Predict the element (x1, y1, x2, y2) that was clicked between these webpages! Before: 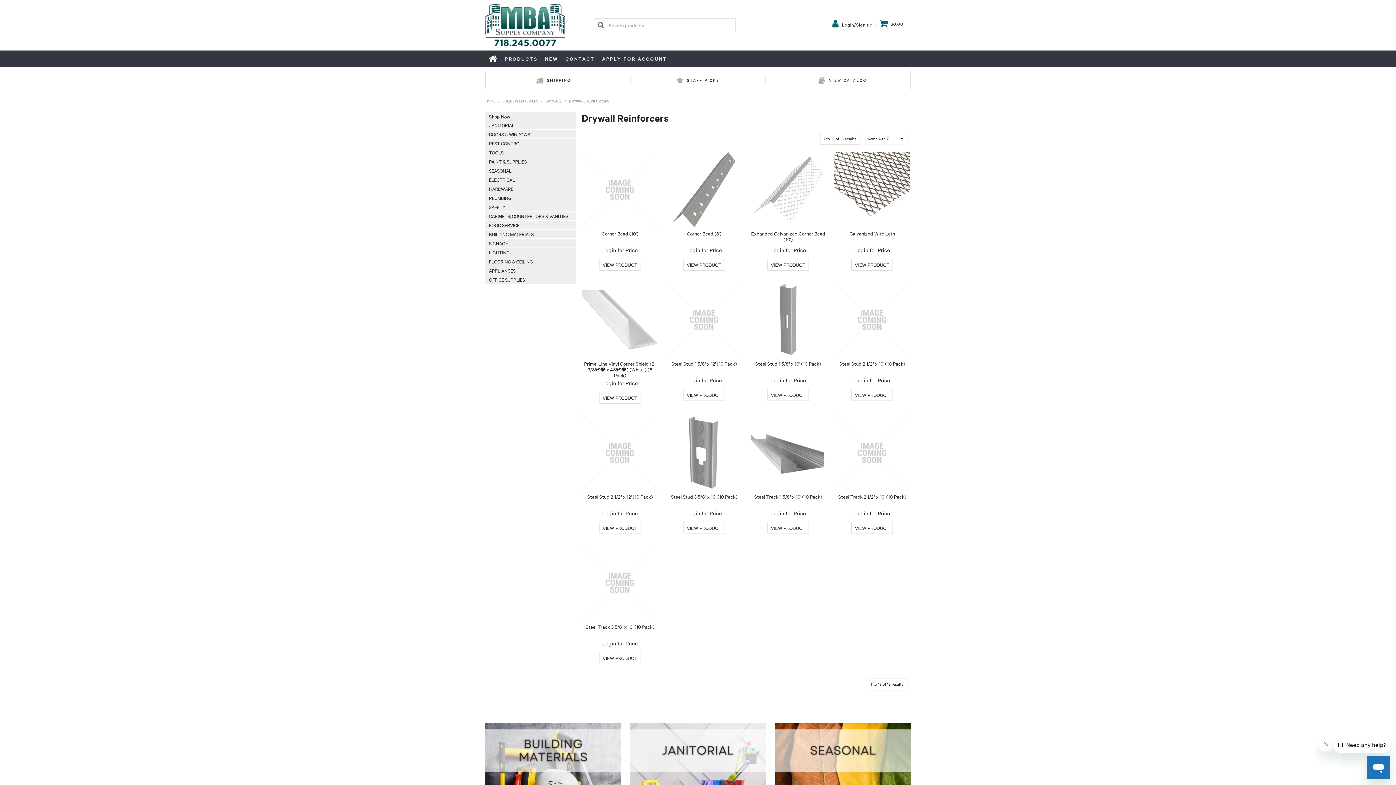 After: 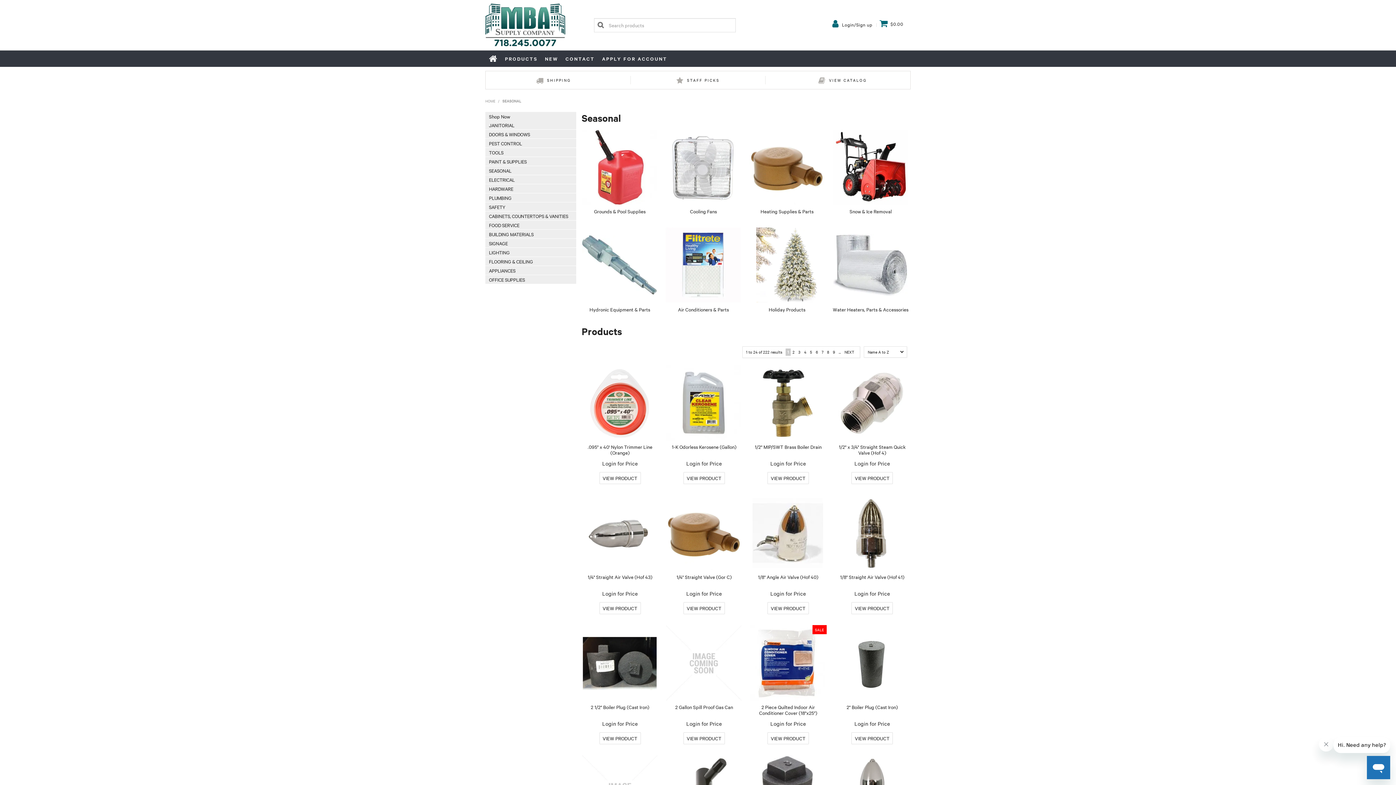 Action: bbox: (485, 166, 576, 175) label: SEASONAL